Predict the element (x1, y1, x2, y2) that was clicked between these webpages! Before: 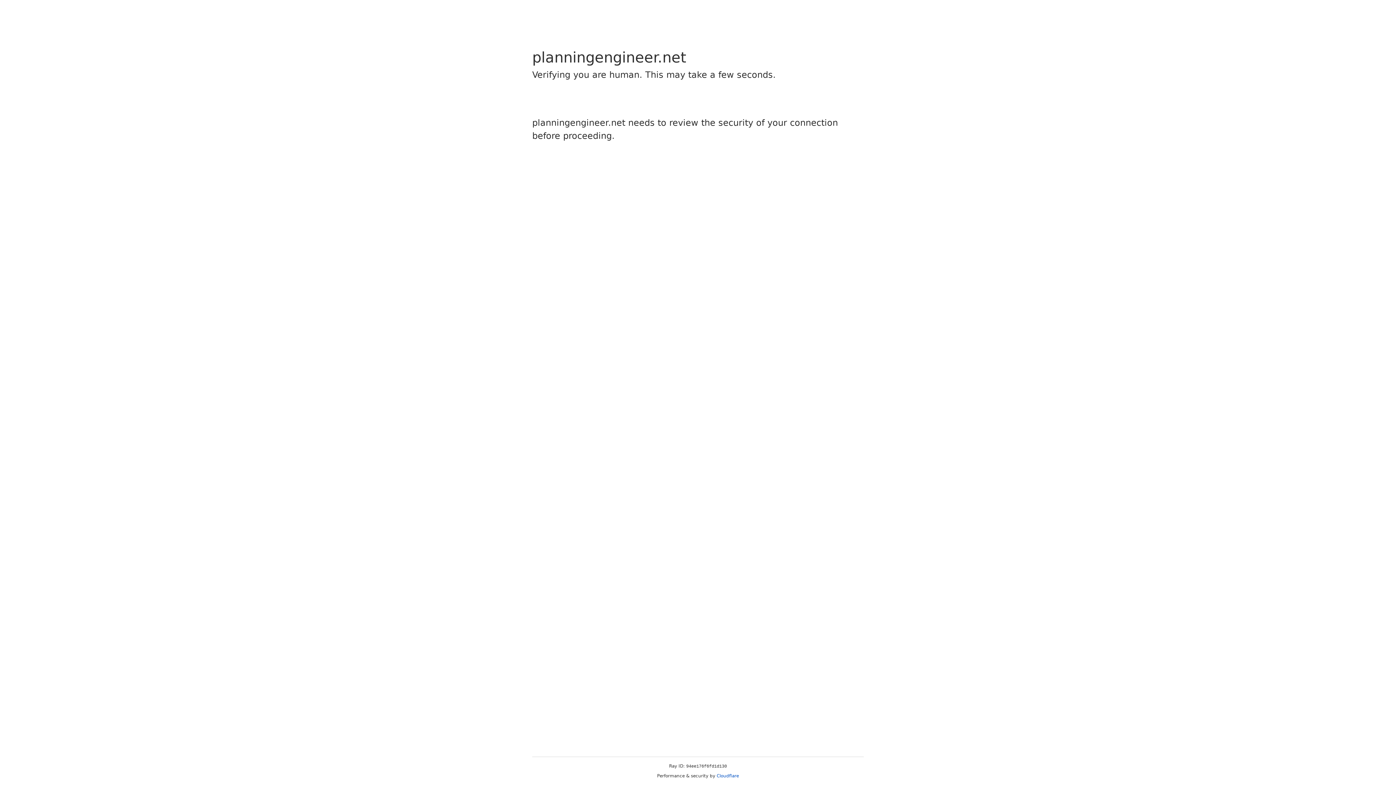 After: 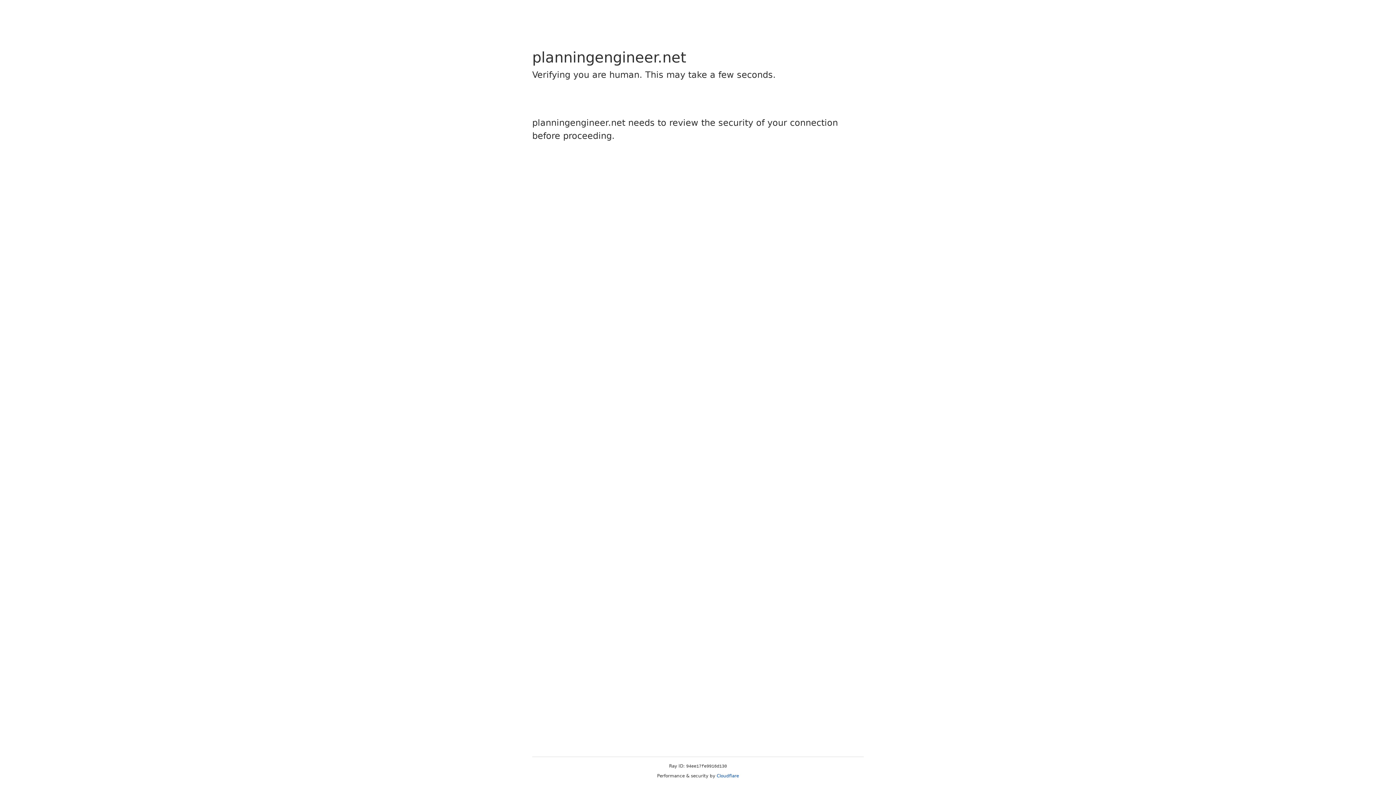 Action: bbox: (716, 773, 739, 778) label: Cloudflare